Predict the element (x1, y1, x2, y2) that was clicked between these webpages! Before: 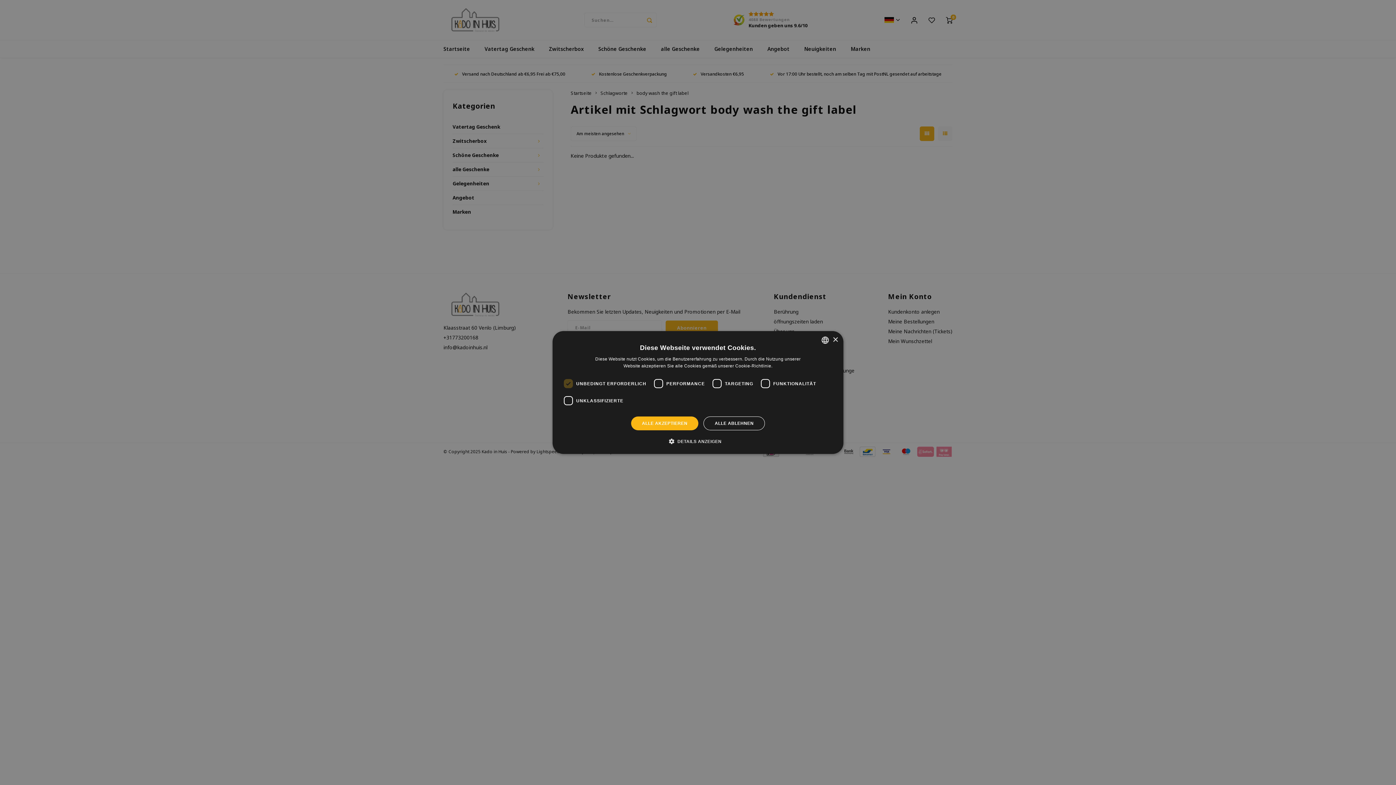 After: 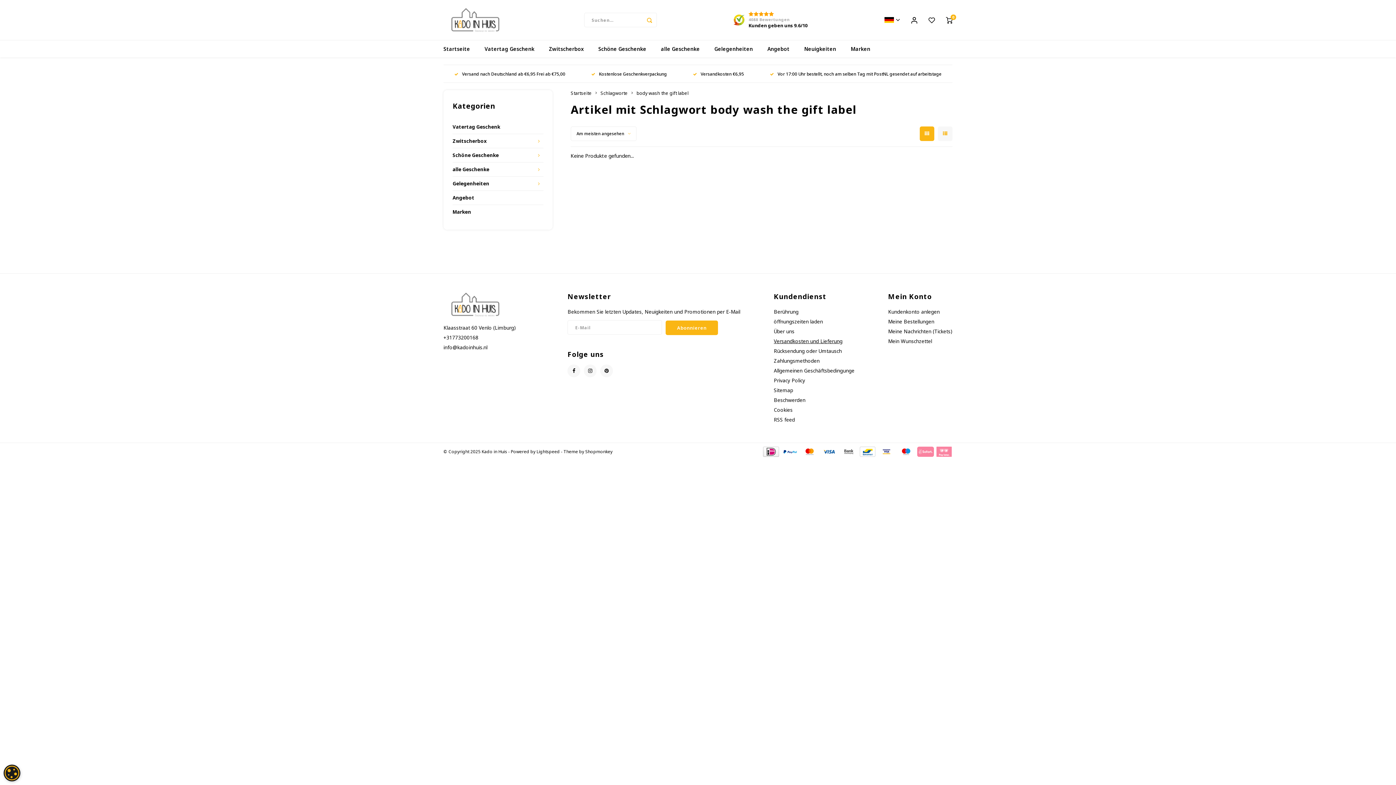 Action: bbox: (832, 337, 838, 342) label: Close